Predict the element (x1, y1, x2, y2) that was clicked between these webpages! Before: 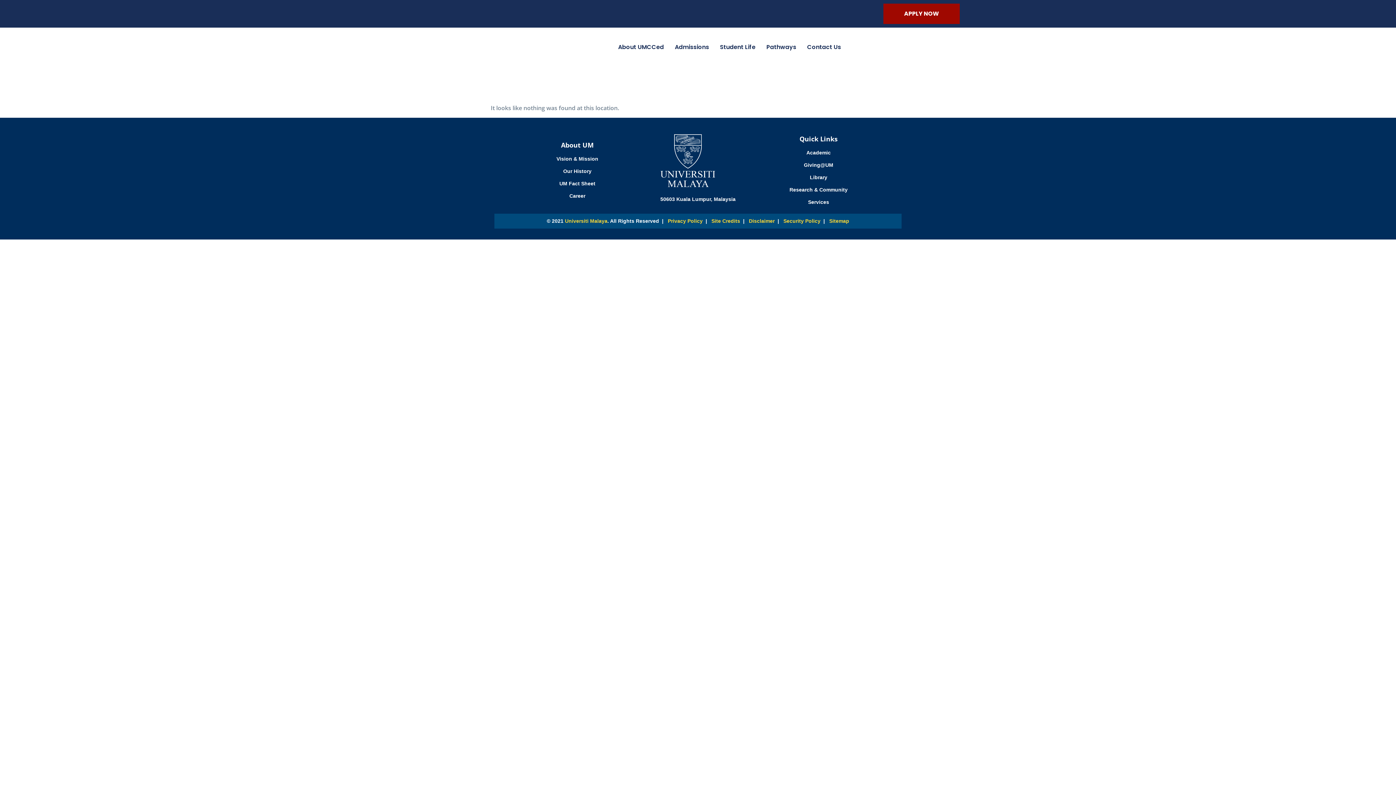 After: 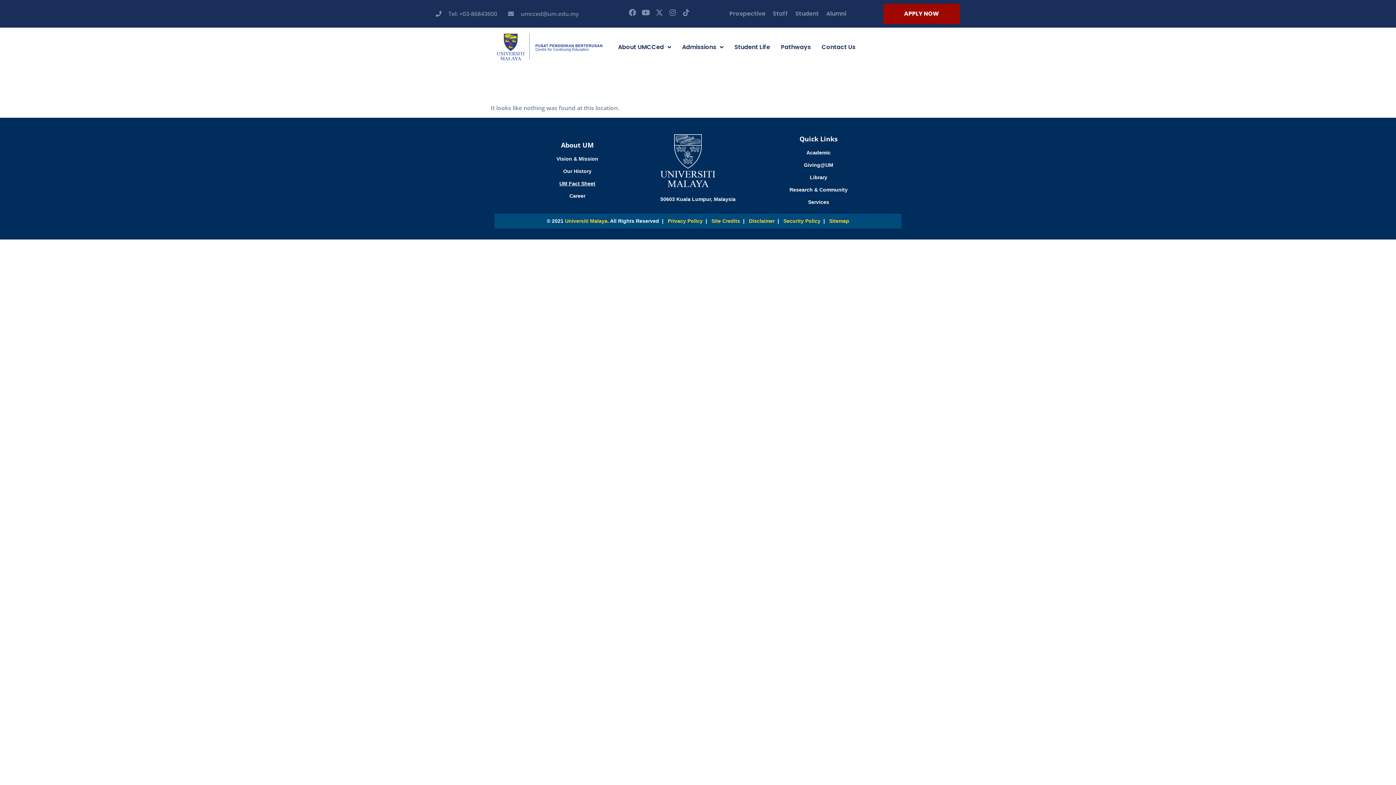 Action: bbox: (559, 180, 595, 186) label: UM Fact Sheet